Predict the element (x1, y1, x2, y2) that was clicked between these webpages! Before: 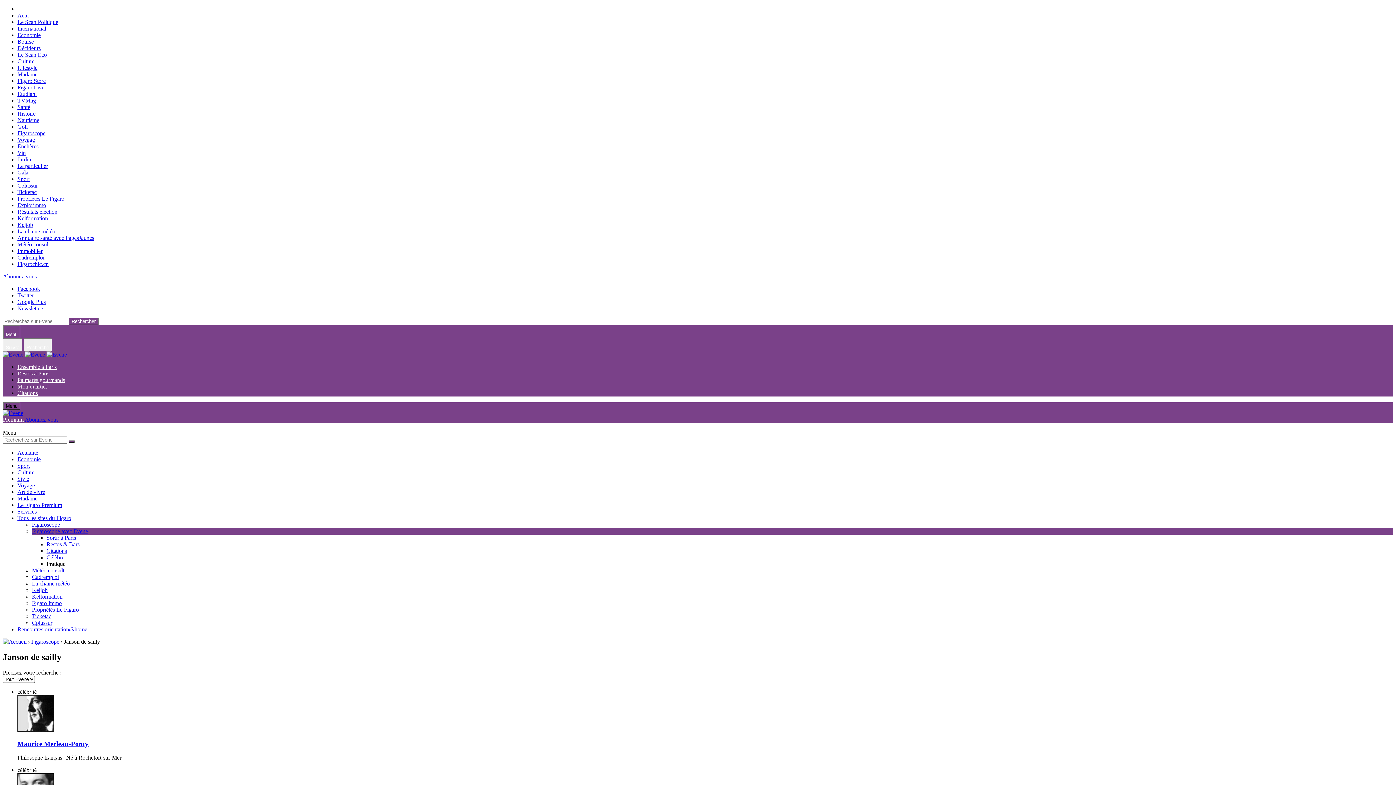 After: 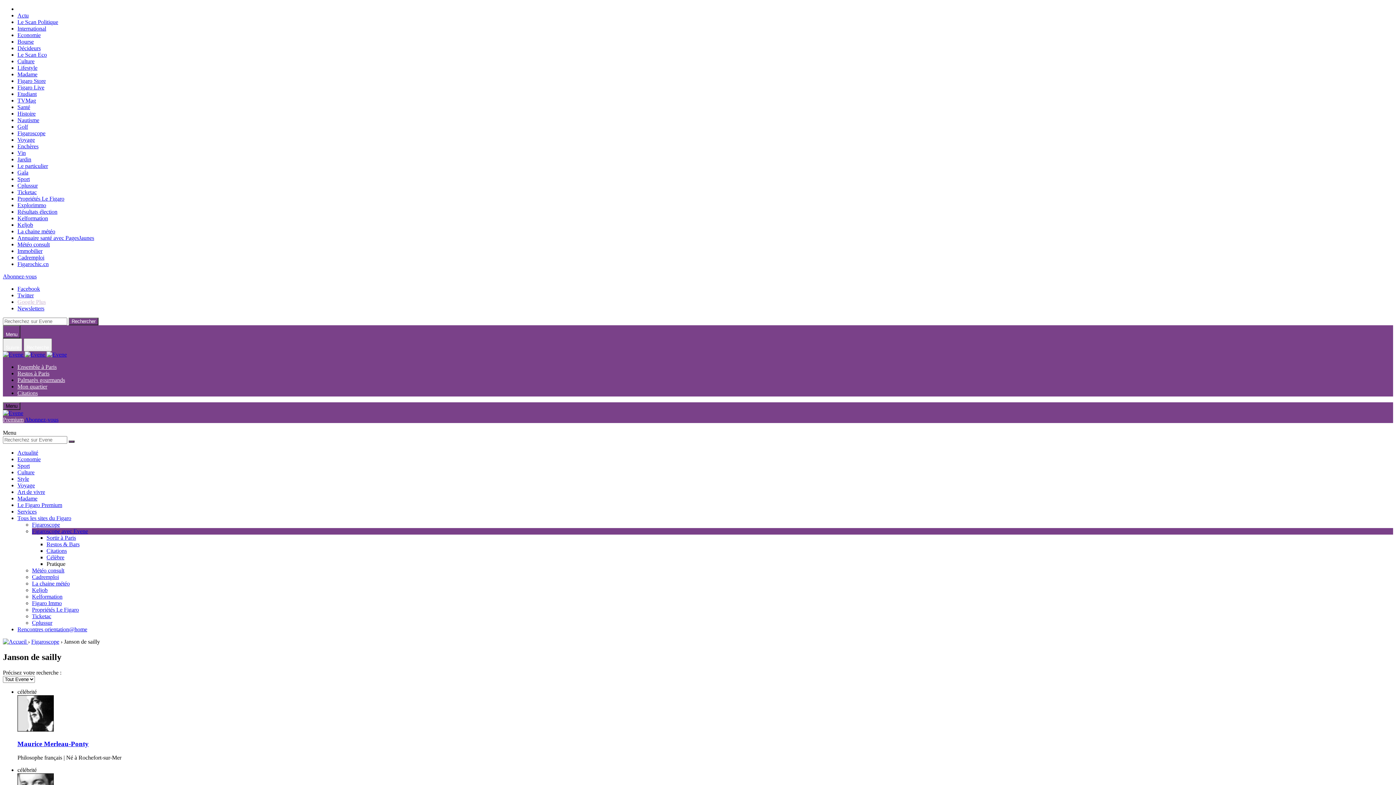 Action: bbox: (17, 298, 45, 305) label: Google Plus (nouvelle fenêtre)